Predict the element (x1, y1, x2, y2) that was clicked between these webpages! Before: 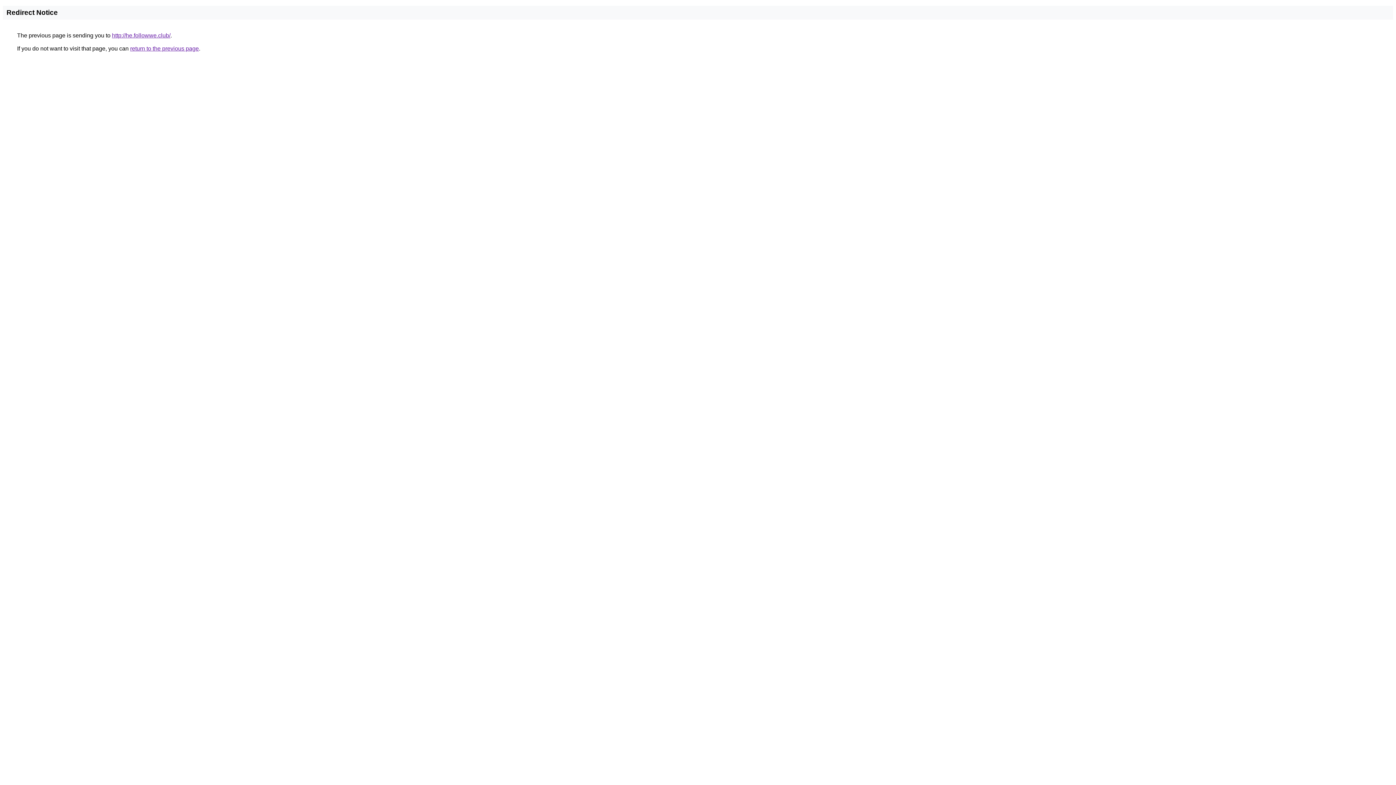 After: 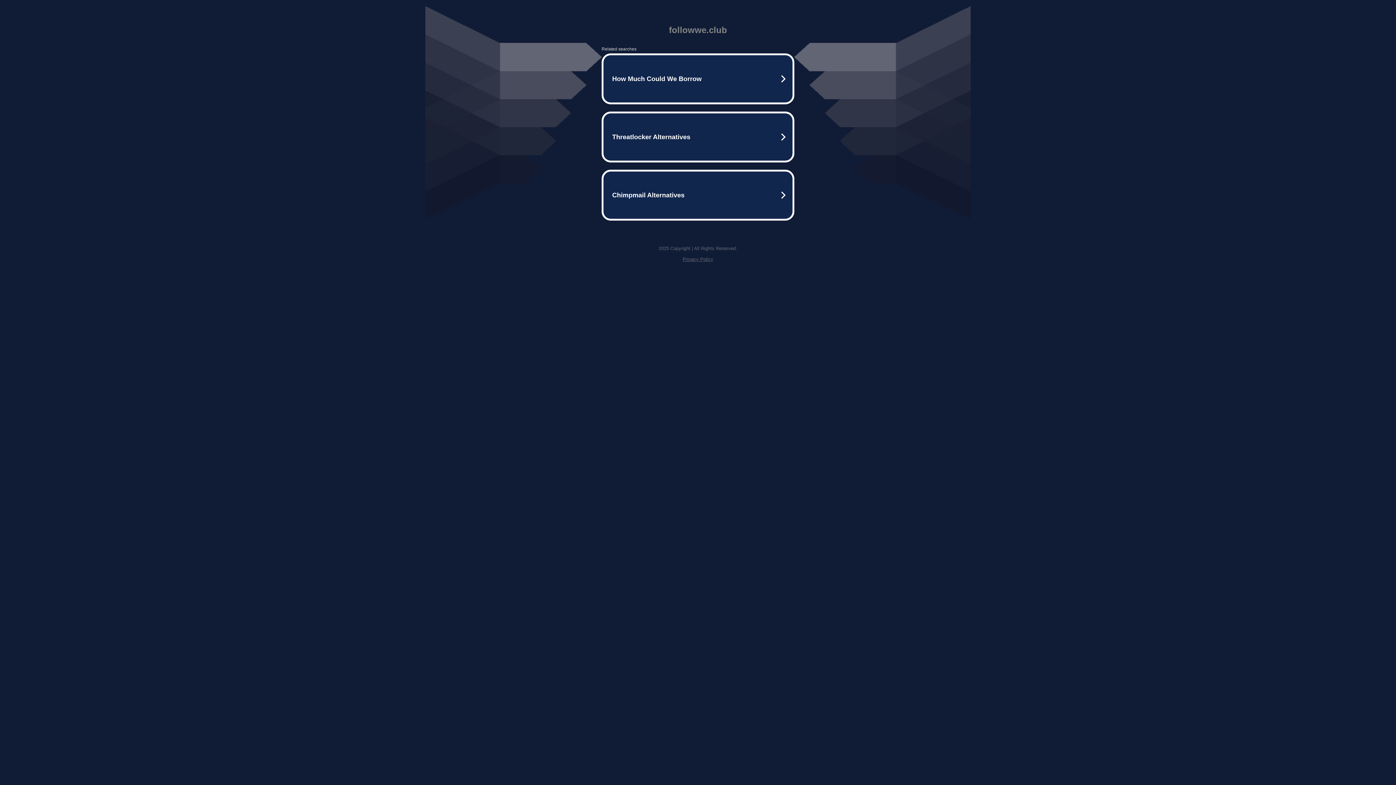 Action: label: http://he.followwe.club/ bbox: (112, 32, 170, 38)